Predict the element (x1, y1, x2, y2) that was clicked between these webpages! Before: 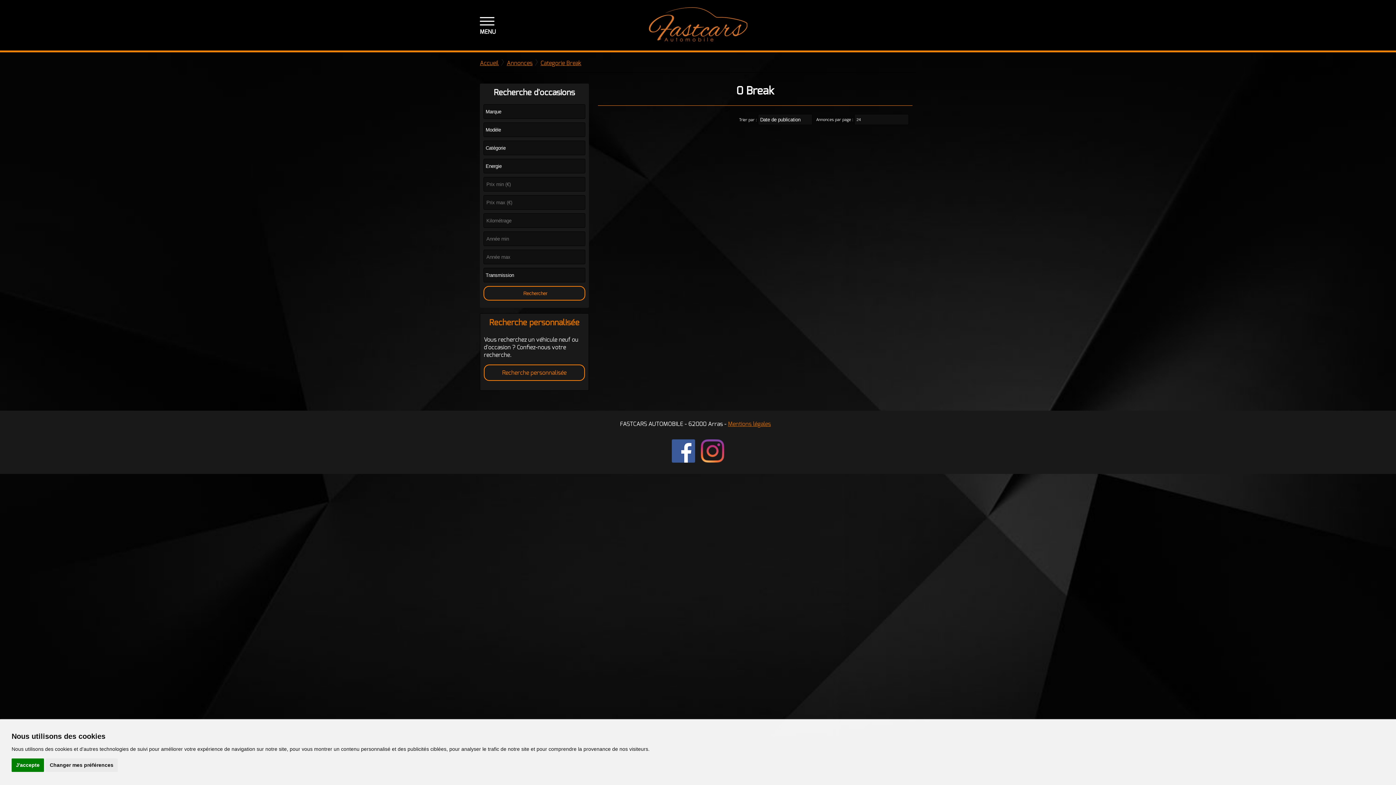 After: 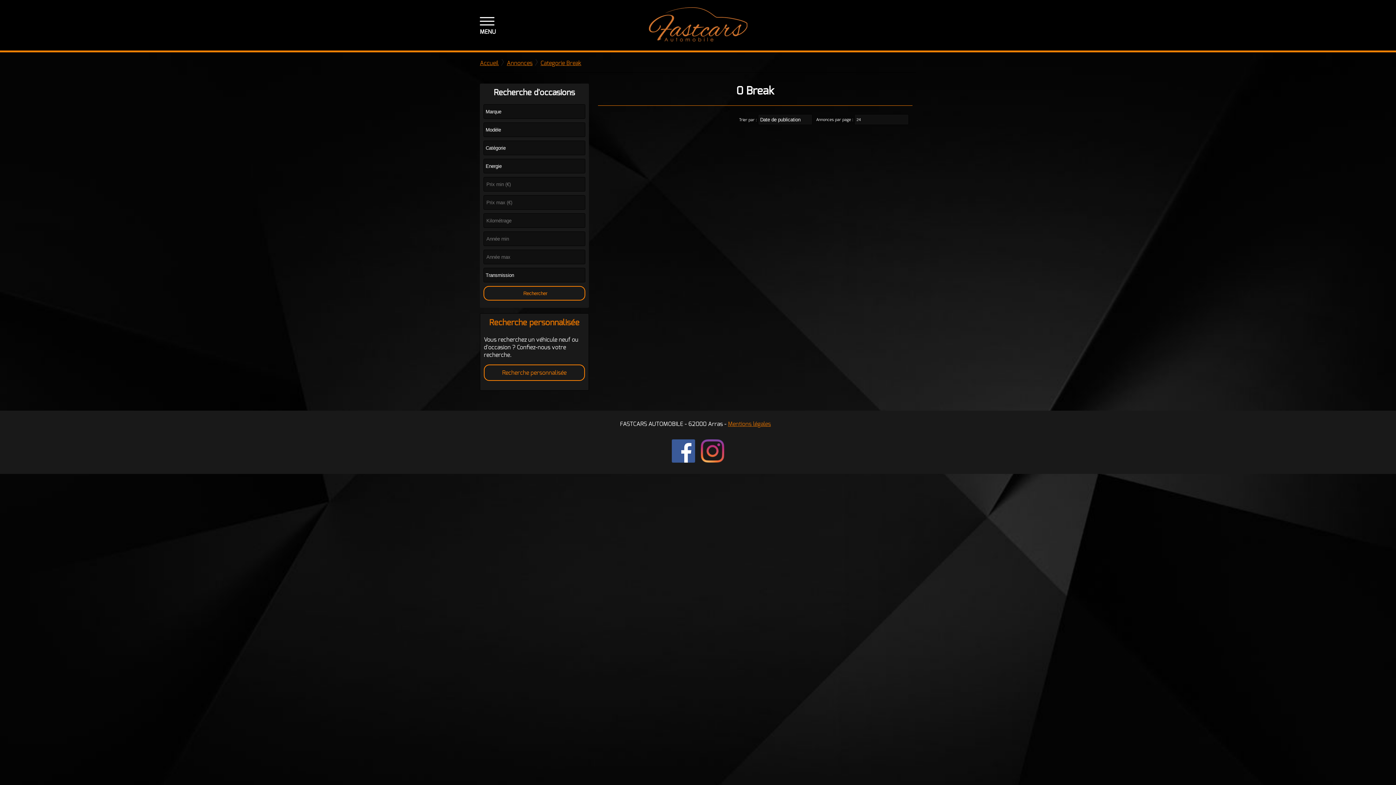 Action: label: J'accepte bbox: (11, 758, 44, 772)